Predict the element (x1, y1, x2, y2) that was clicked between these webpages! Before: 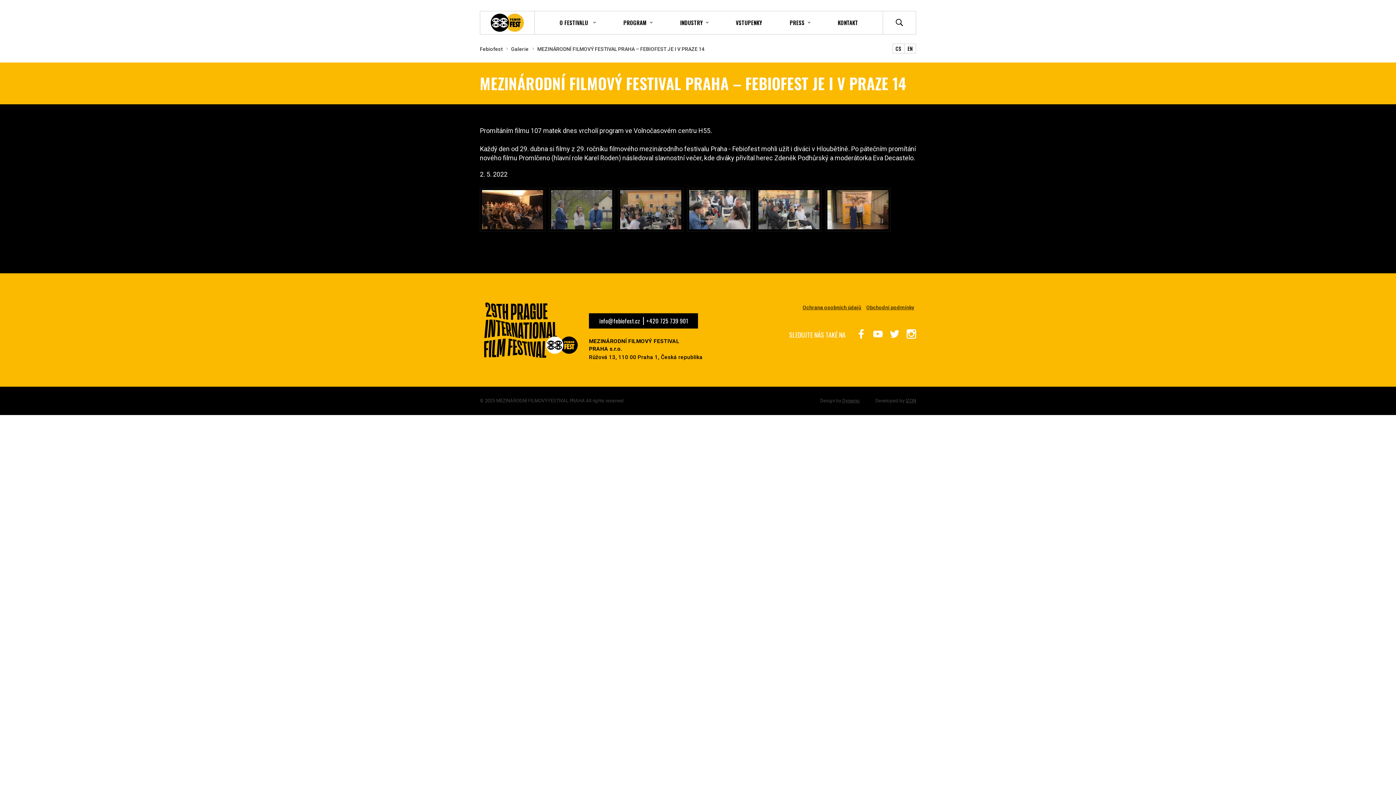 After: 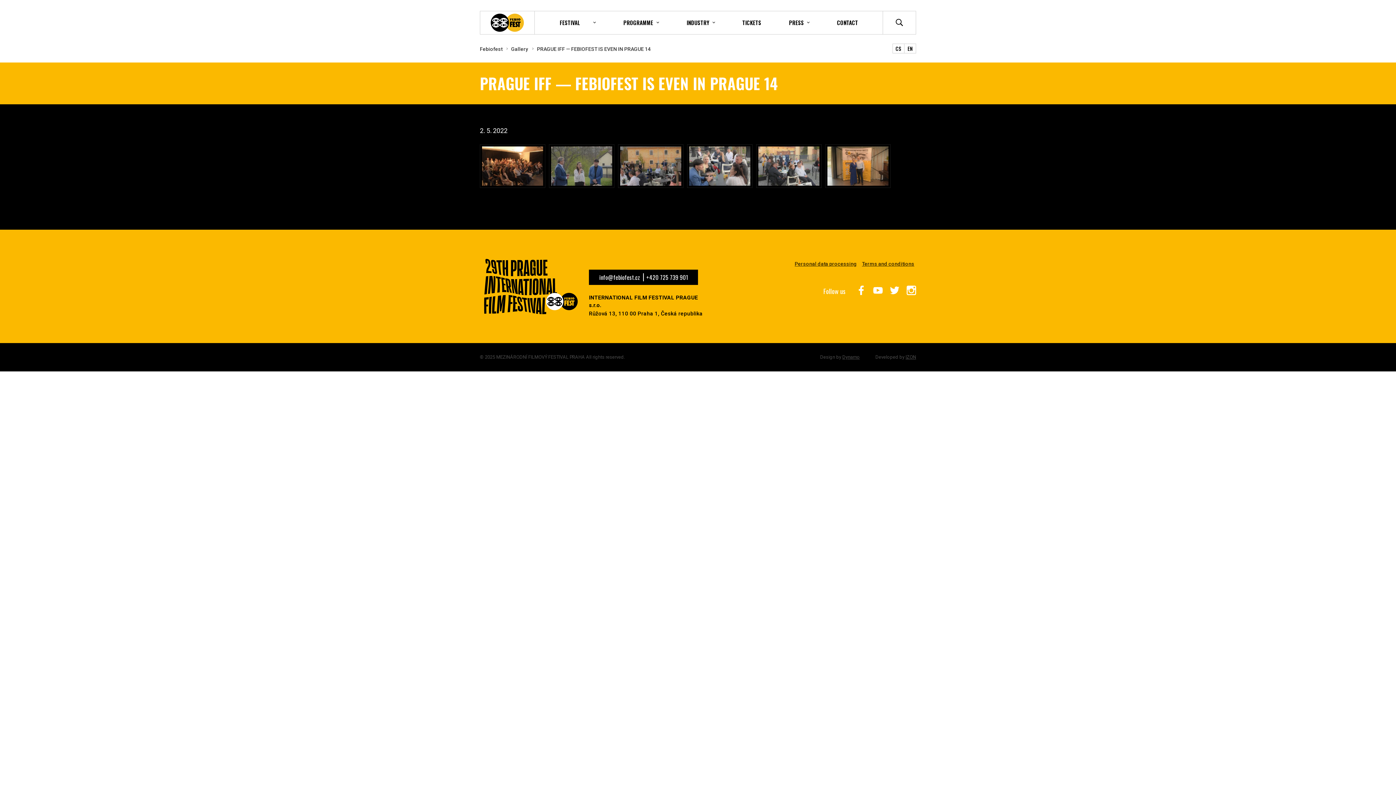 Action: bbox: (904, 43, 916, 53) label: EN